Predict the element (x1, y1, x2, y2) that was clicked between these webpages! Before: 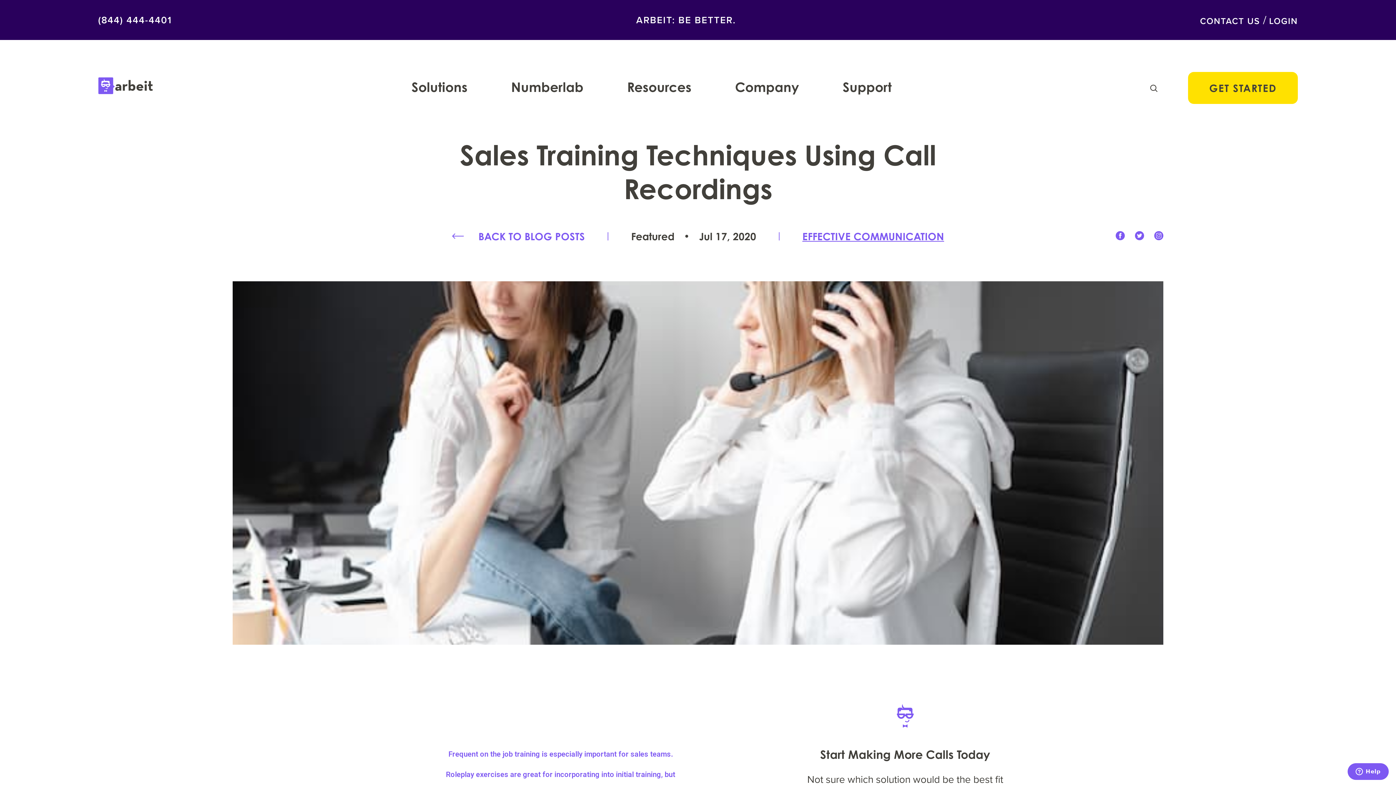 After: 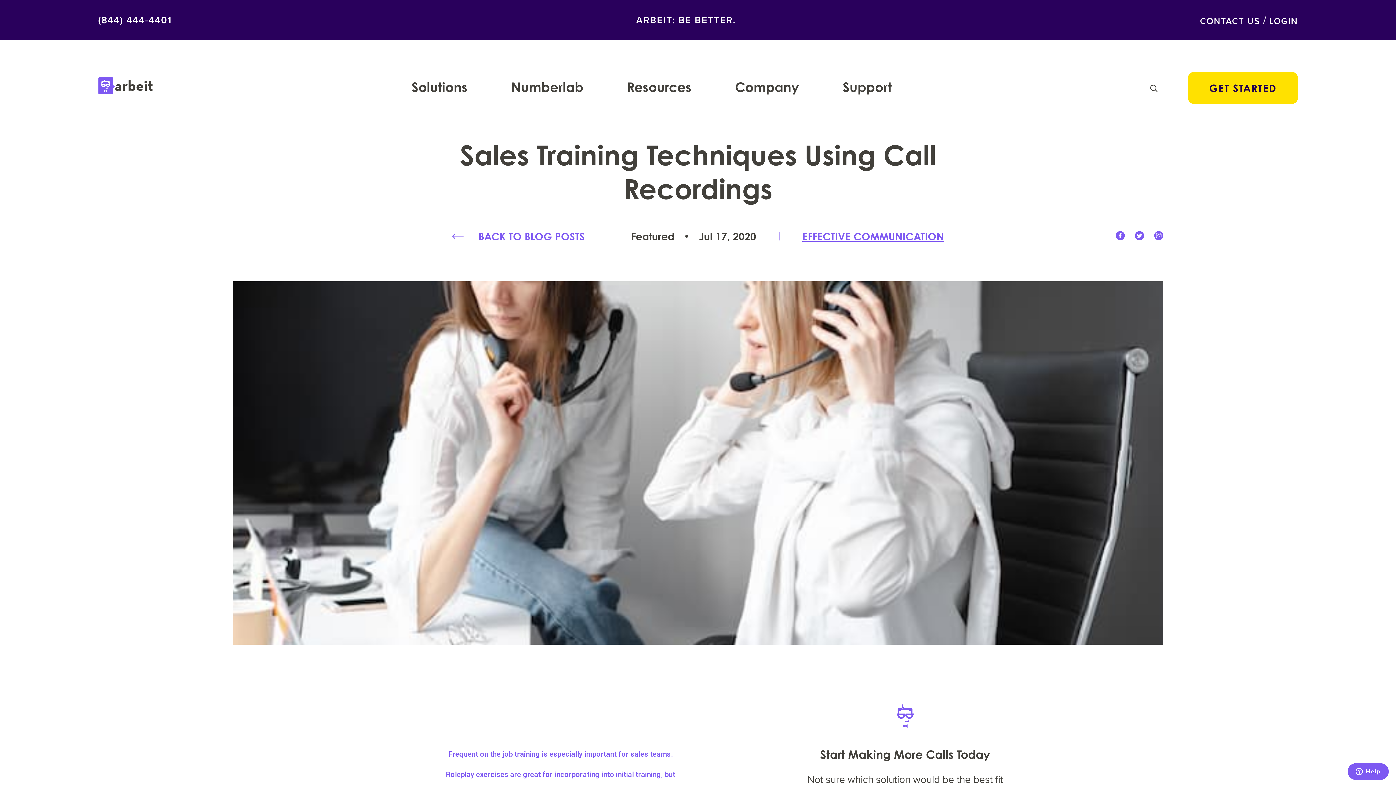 Action: bbox: (1188, 72, 1298, 104) label: GET STARTED